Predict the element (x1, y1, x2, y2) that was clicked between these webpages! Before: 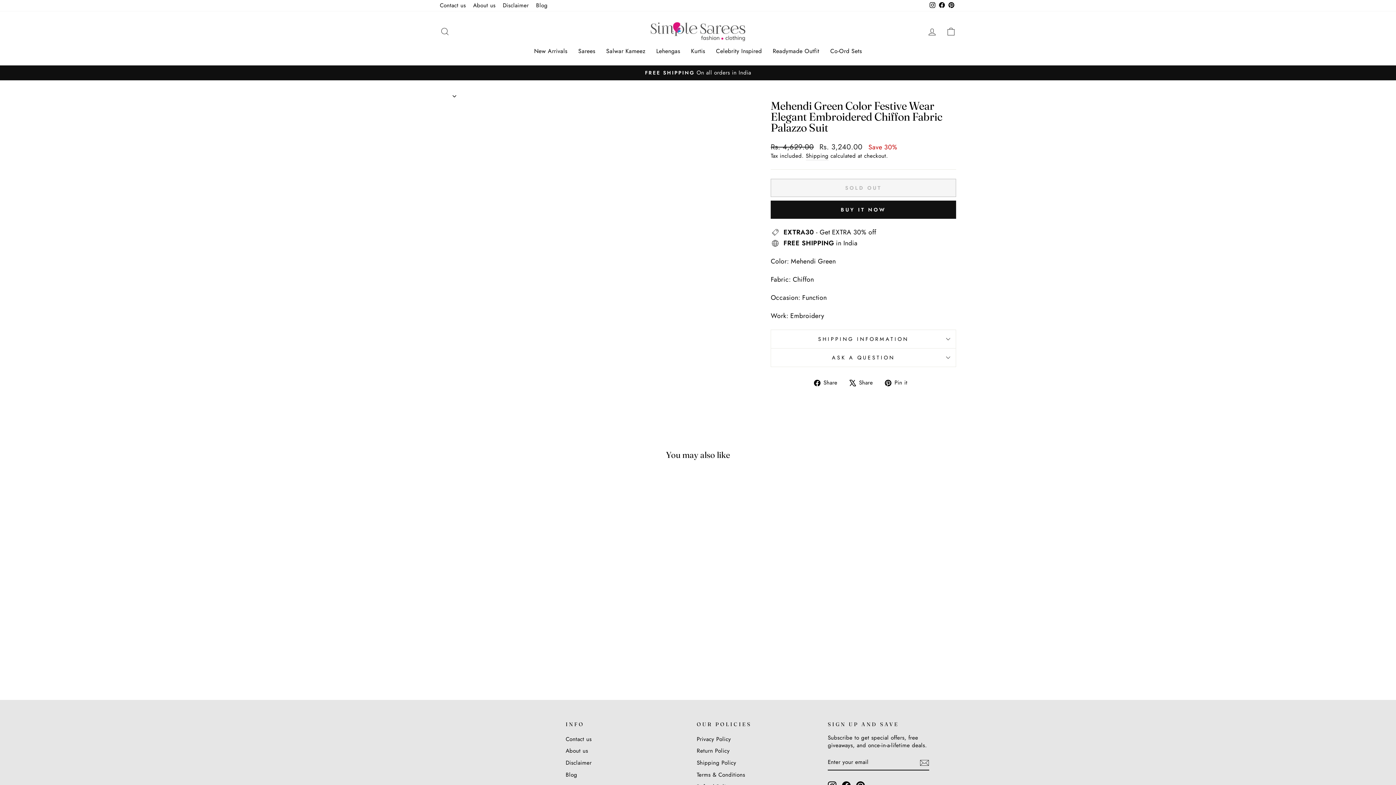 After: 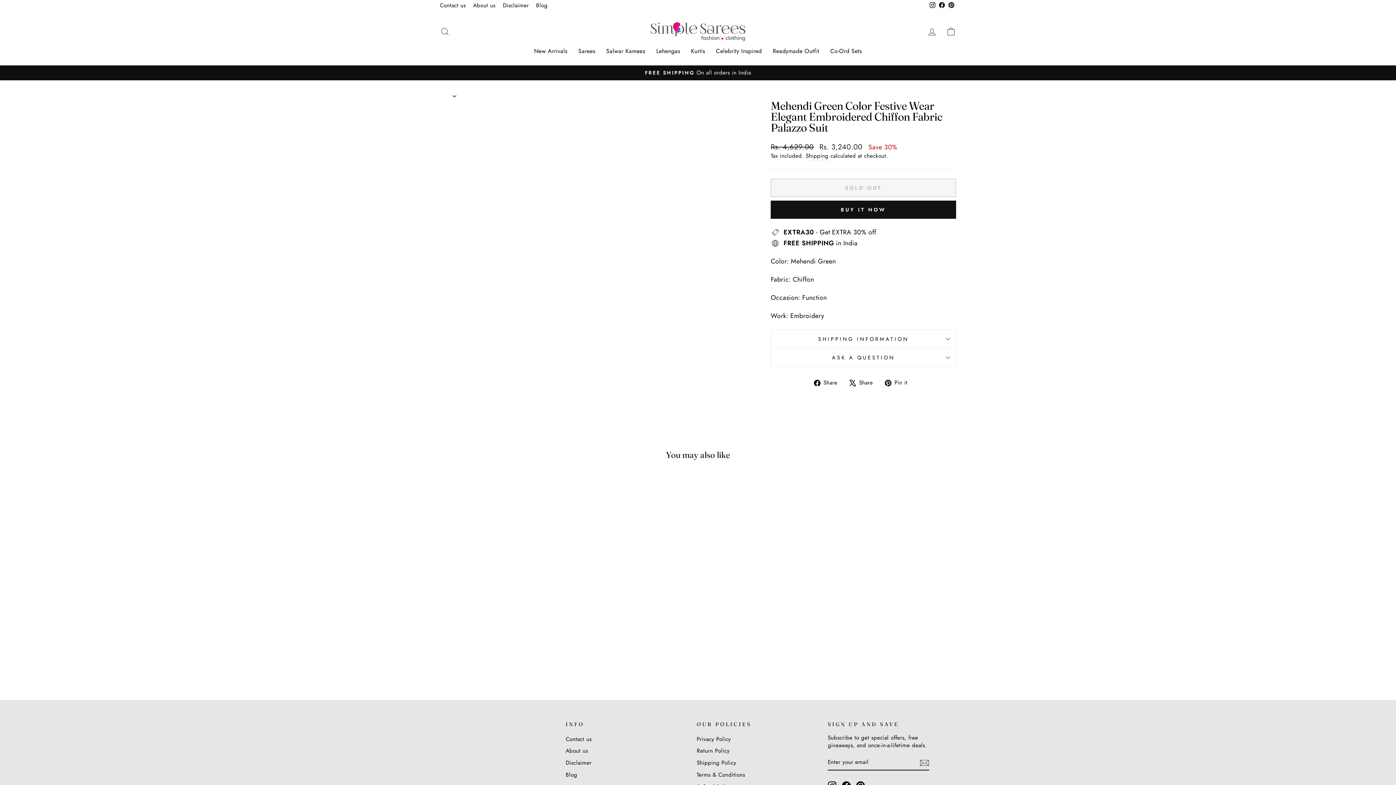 Action: bbox: (937, 0, 946, 11) label: Facebook